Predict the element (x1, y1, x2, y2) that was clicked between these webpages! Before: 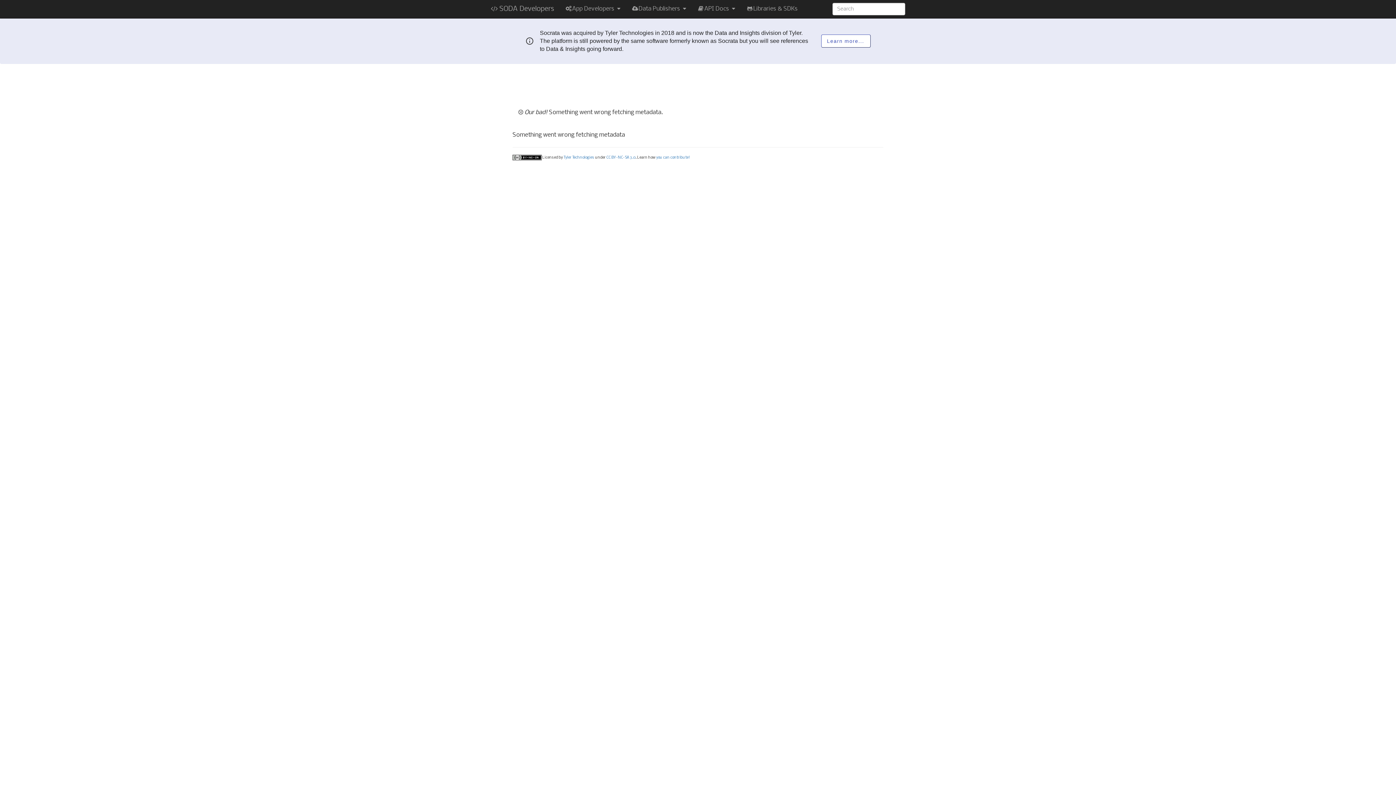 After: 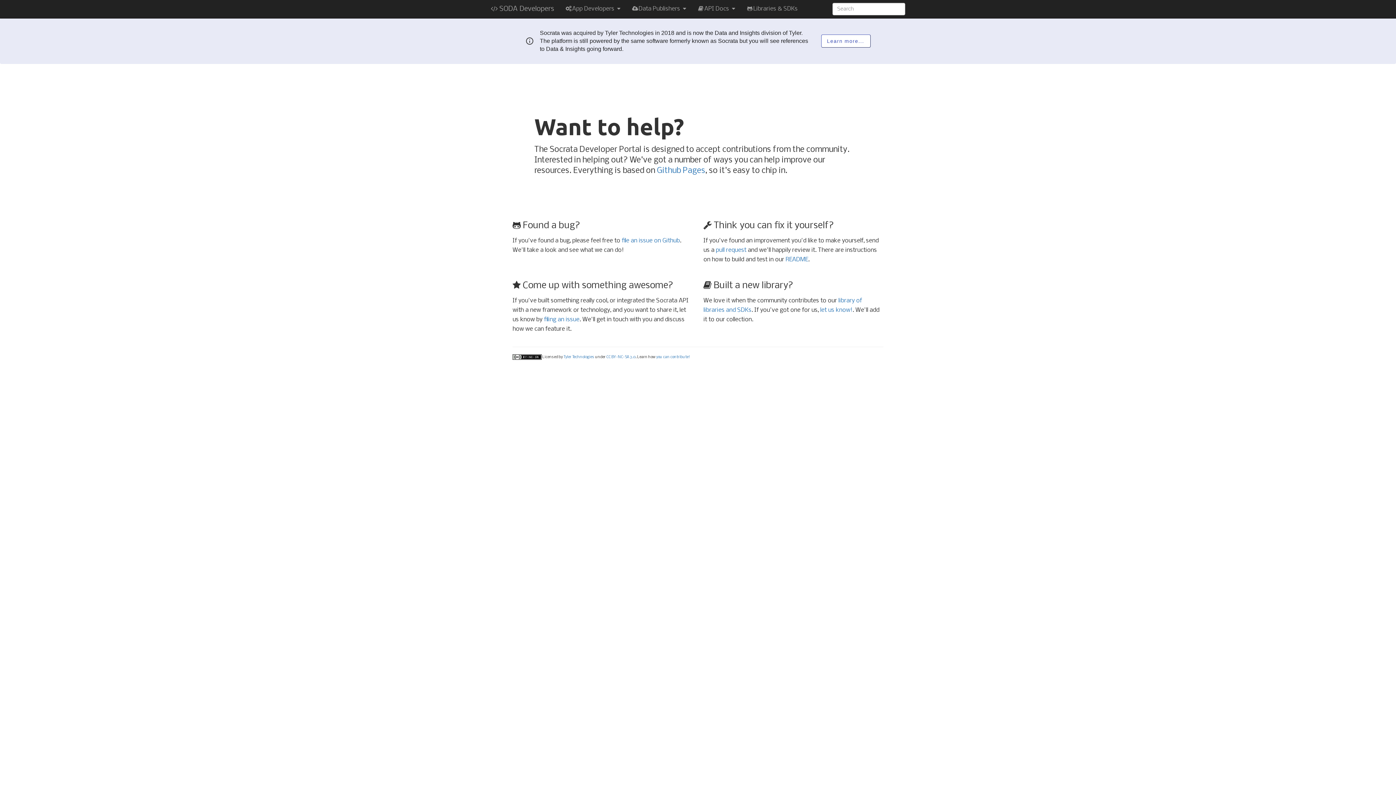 Action: label: you can contribute! bbox: (656, 155, 689, 159)